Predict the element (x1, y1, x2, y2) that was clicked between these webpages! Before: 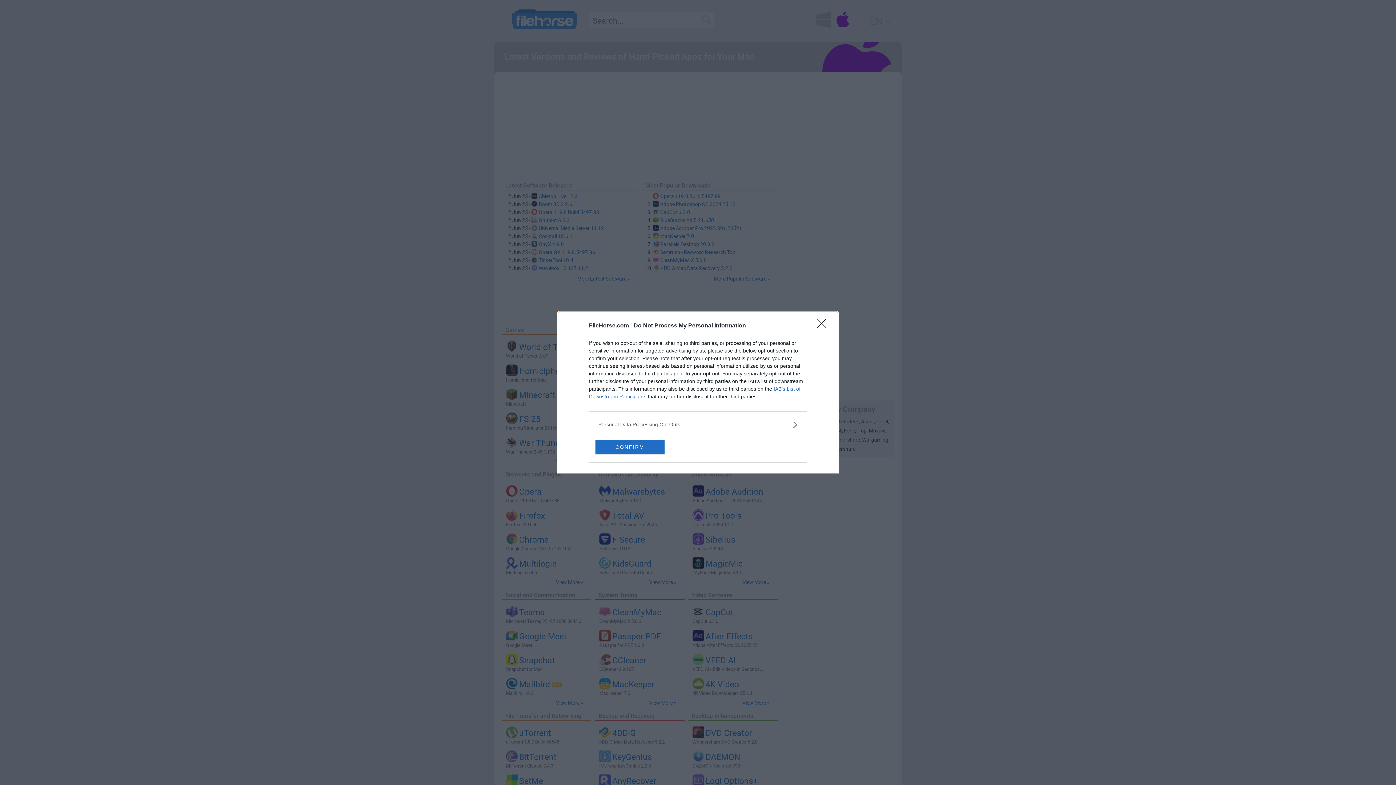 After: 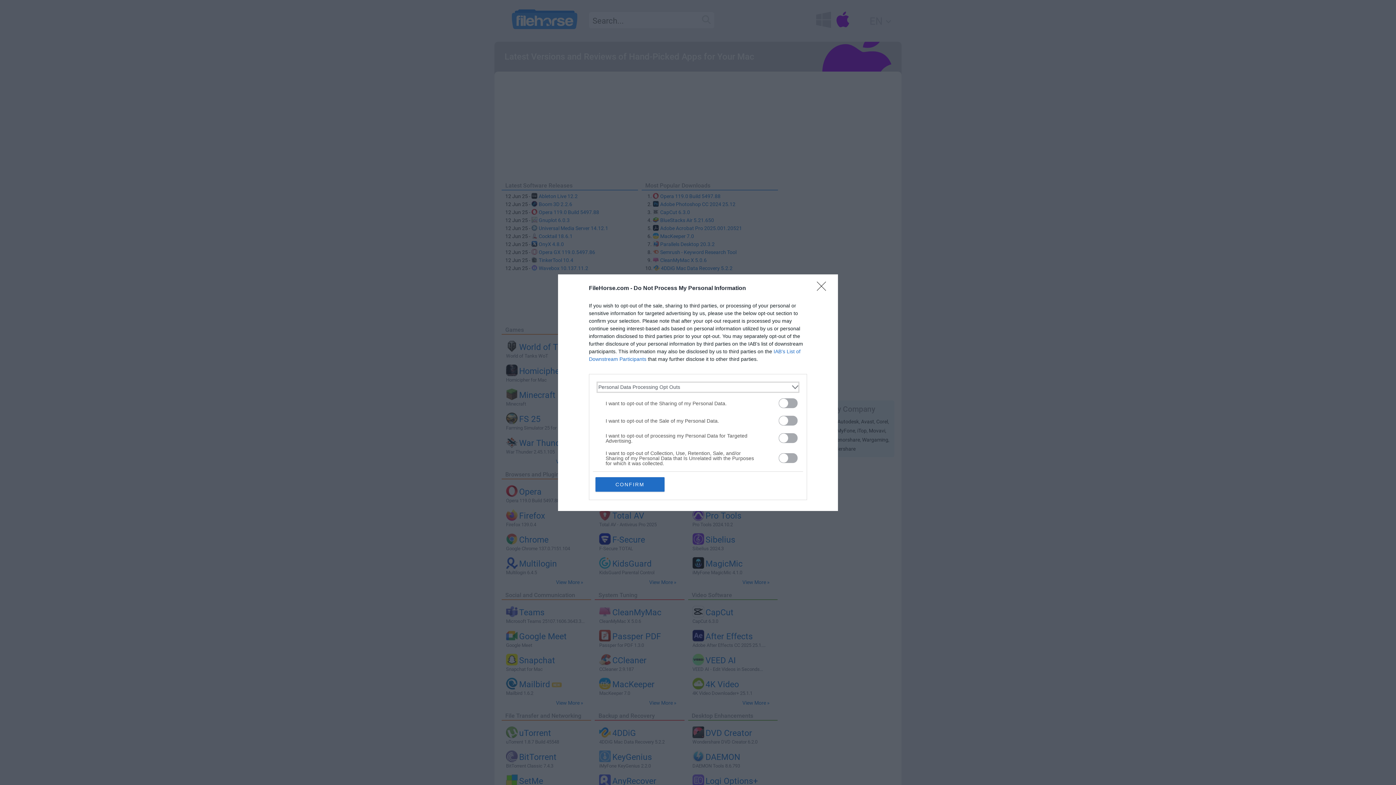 Action: bbox: (598, 420, 797, 428) label: Opt-Outs